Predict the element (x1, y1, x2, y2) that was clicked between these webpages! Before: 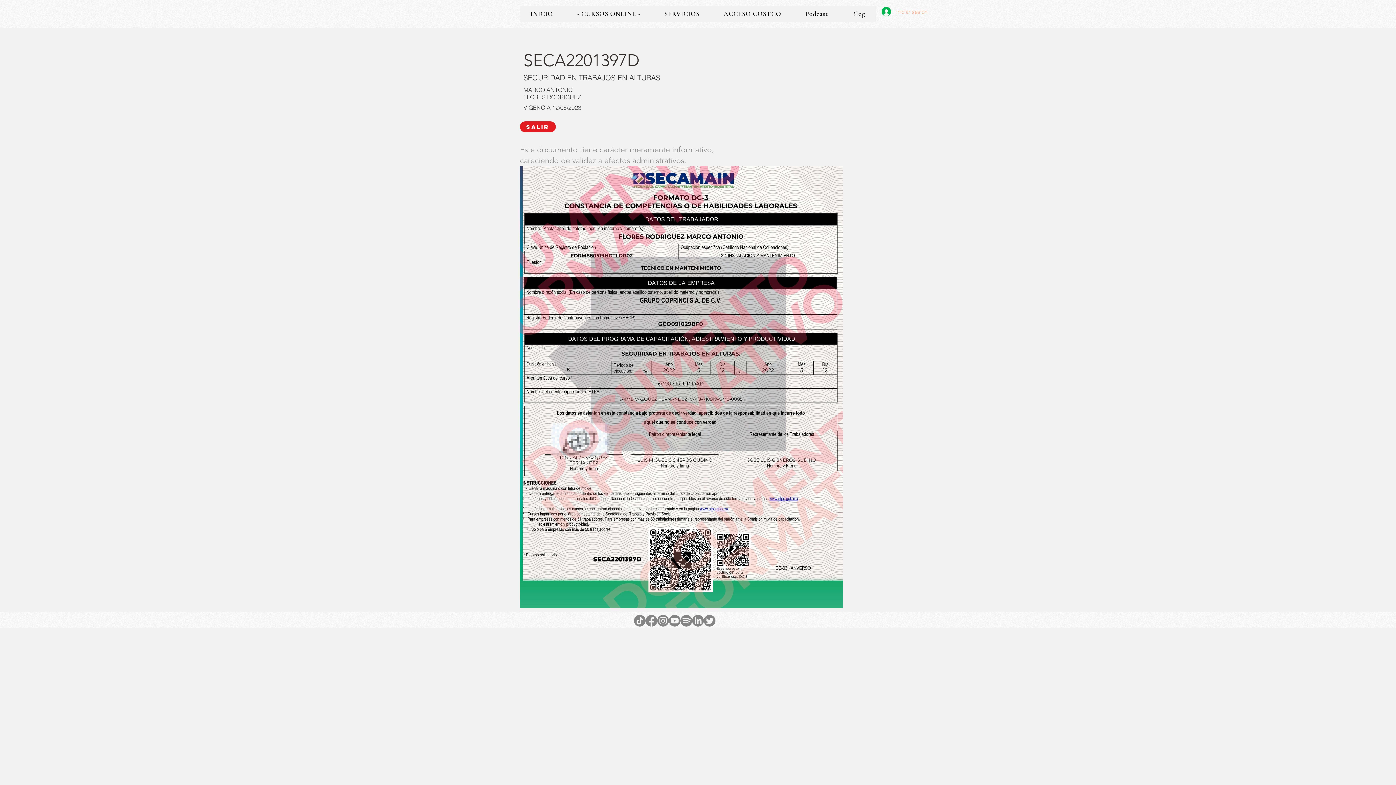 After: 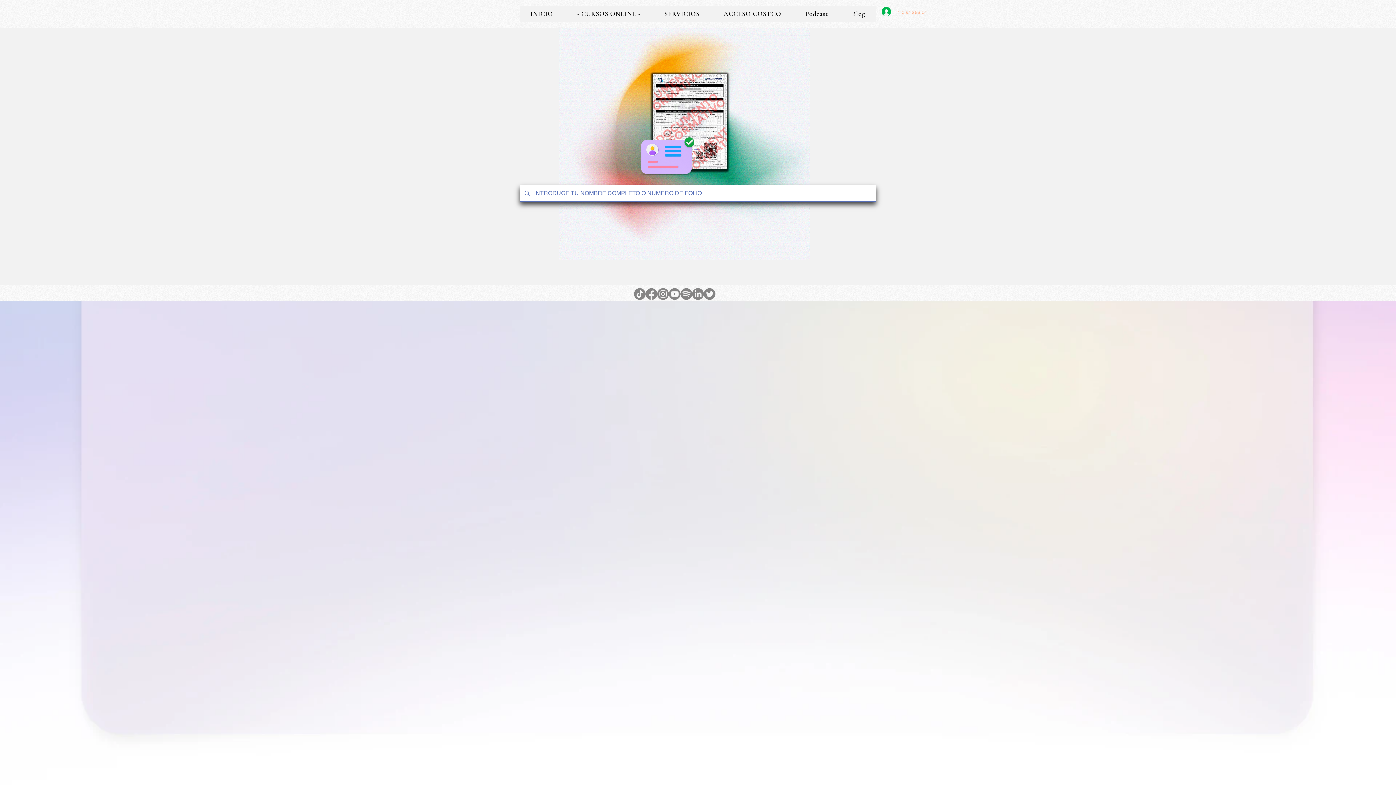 Action: label: SALIR bbox: (520, 121, 556, 132)